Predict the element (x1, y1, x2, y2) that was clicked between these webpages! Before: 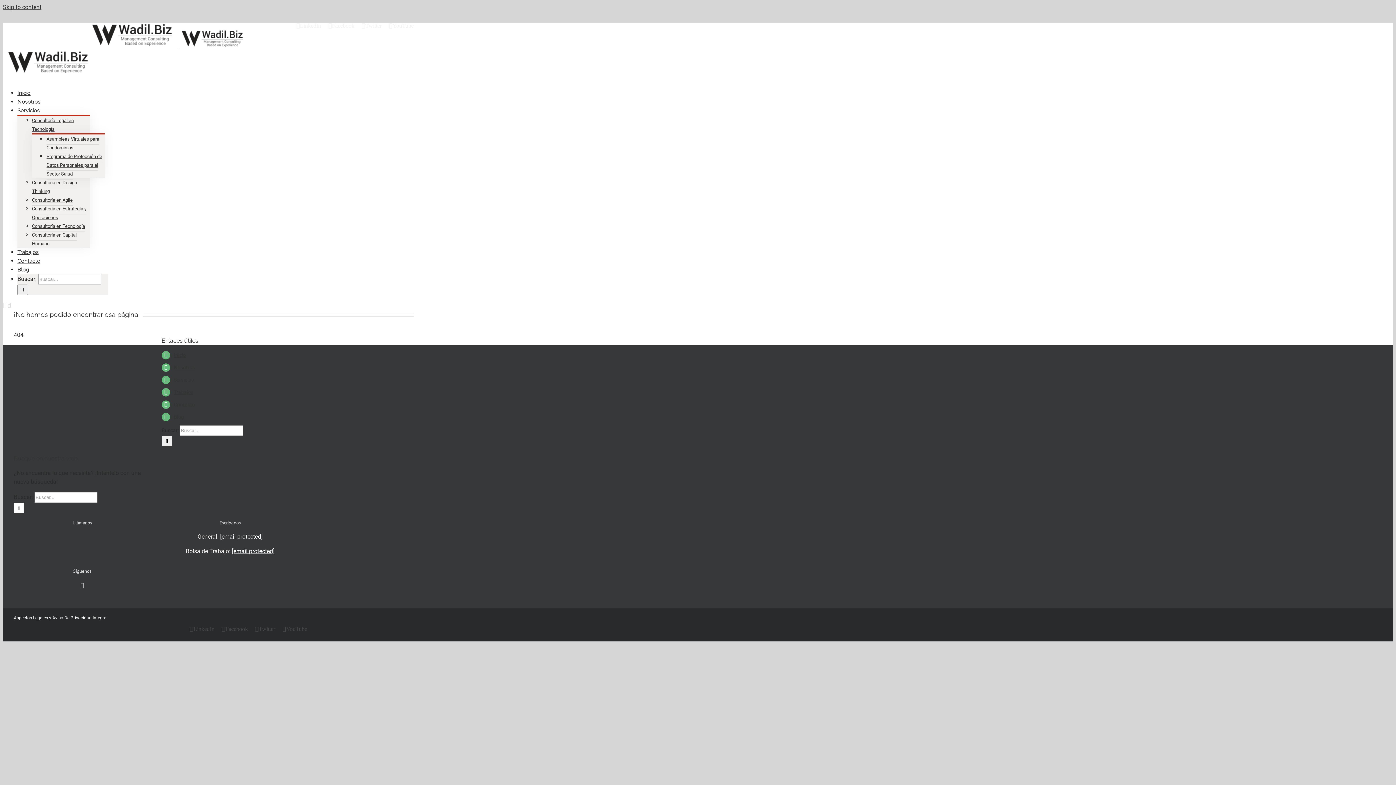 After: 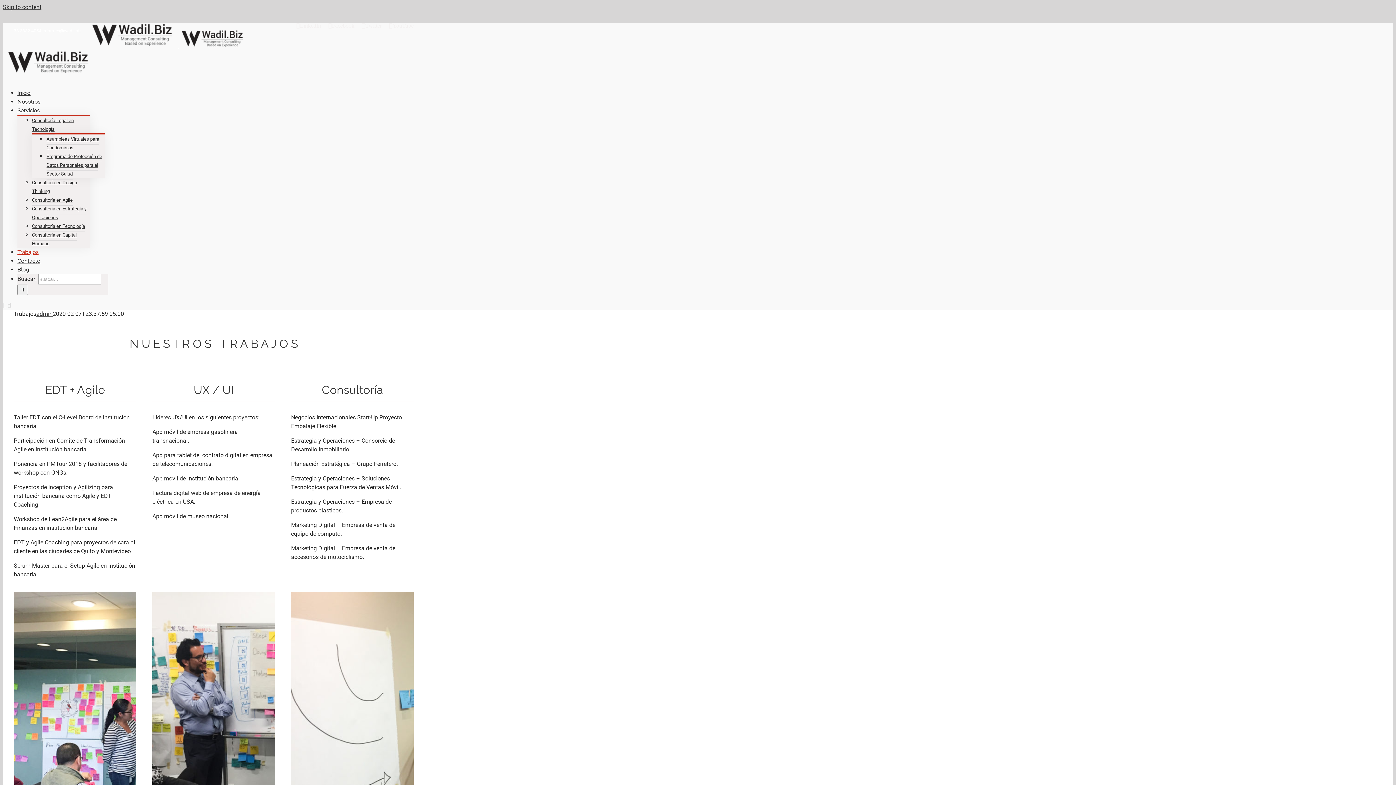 Action: bbox: (17, 249, 38, 255) label: Trabajos